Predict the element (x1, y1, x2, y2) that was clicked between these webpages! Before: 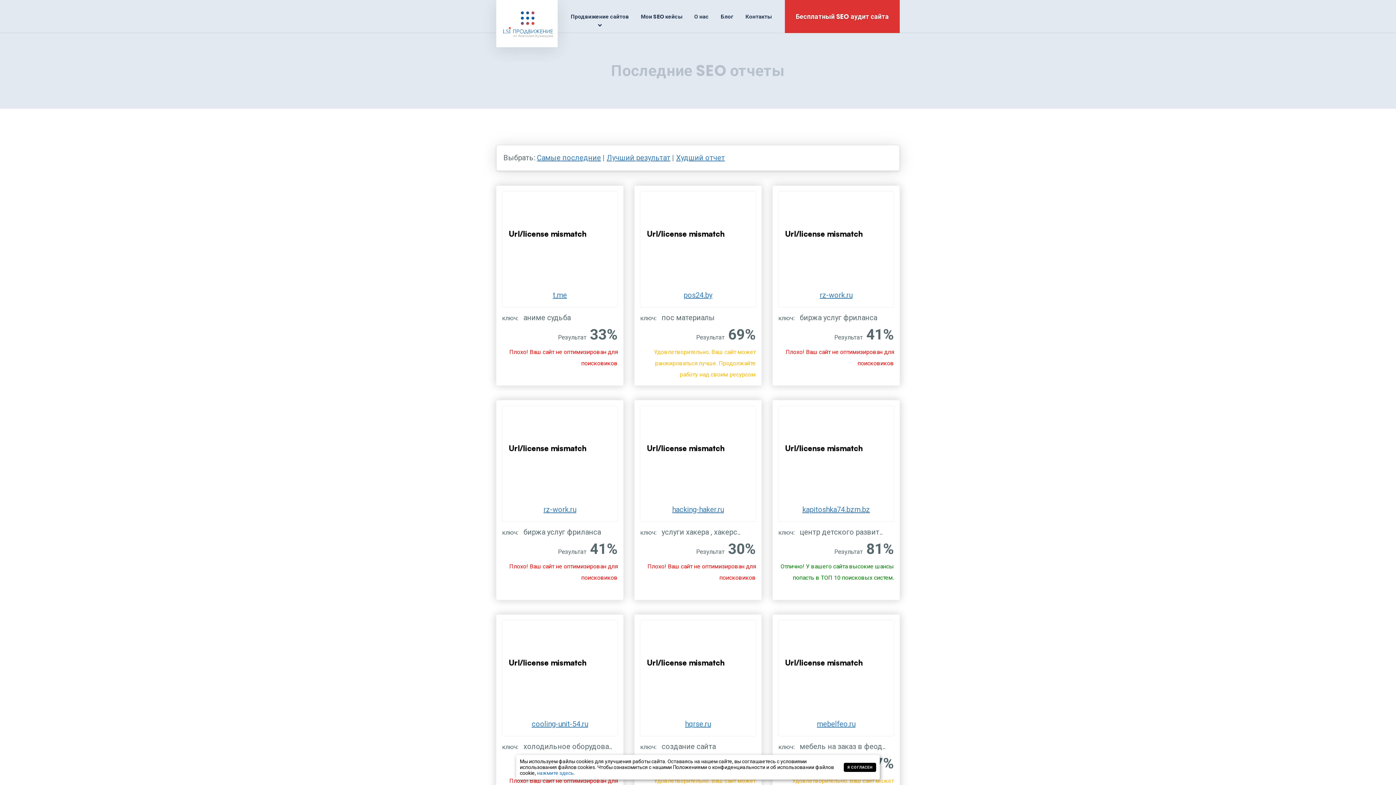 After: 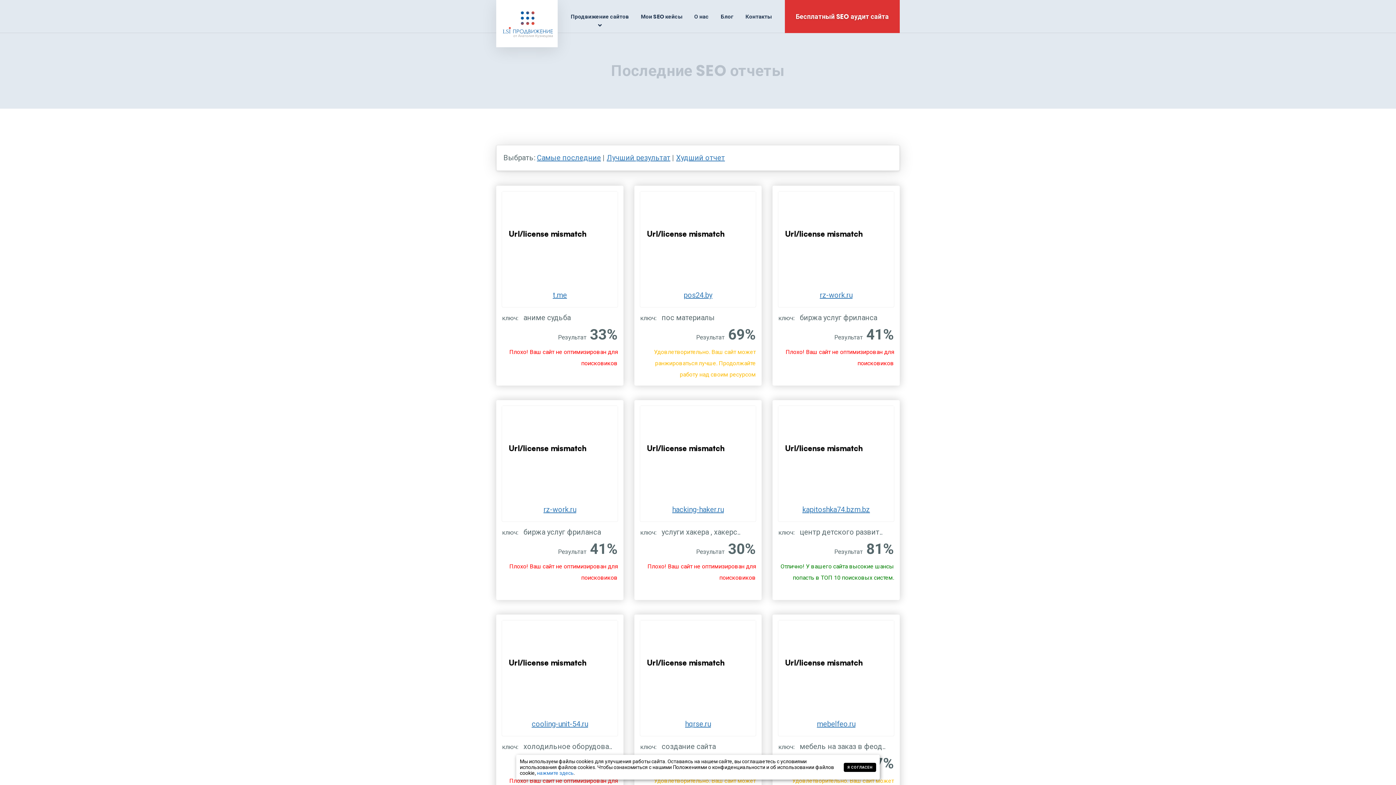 Action: bbox: (537, 153, 601, 162) label: Самые последние